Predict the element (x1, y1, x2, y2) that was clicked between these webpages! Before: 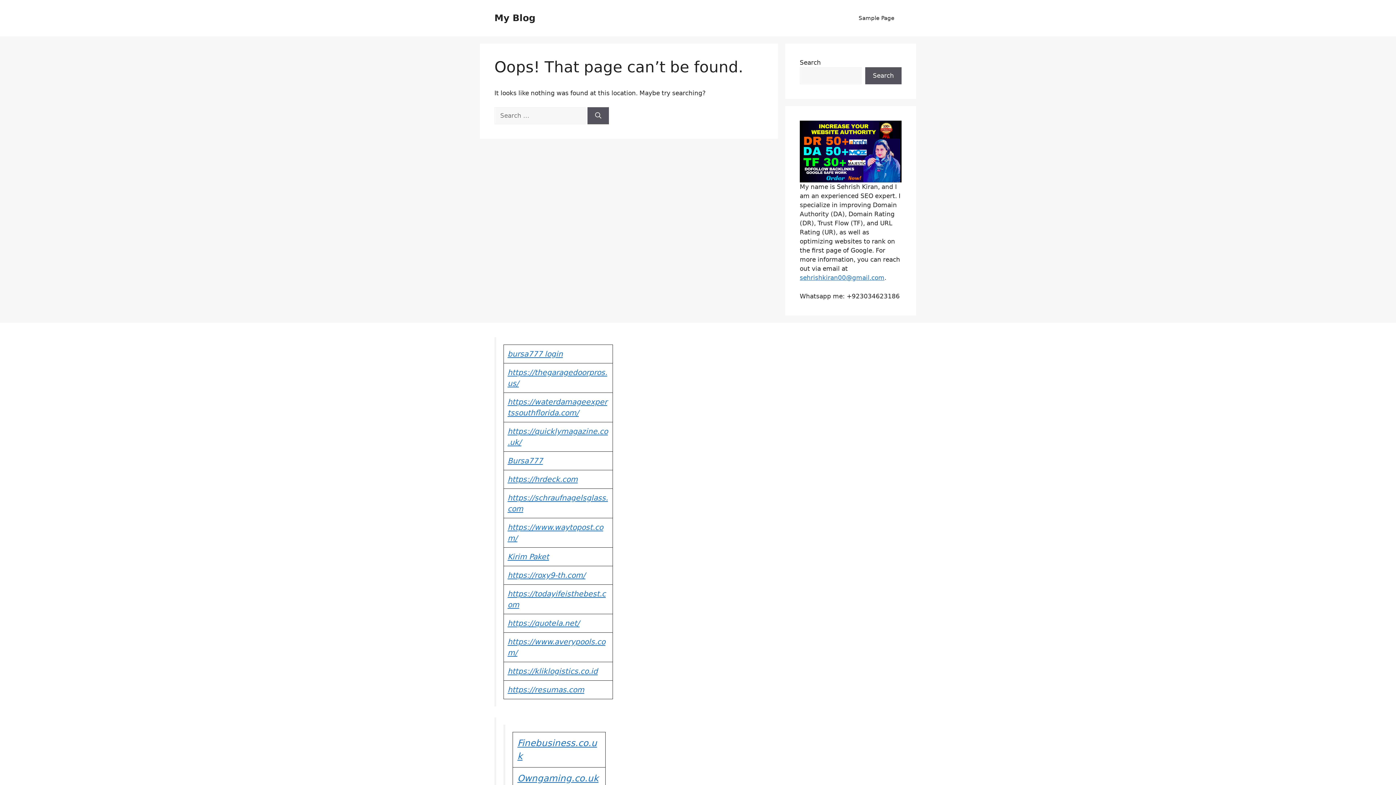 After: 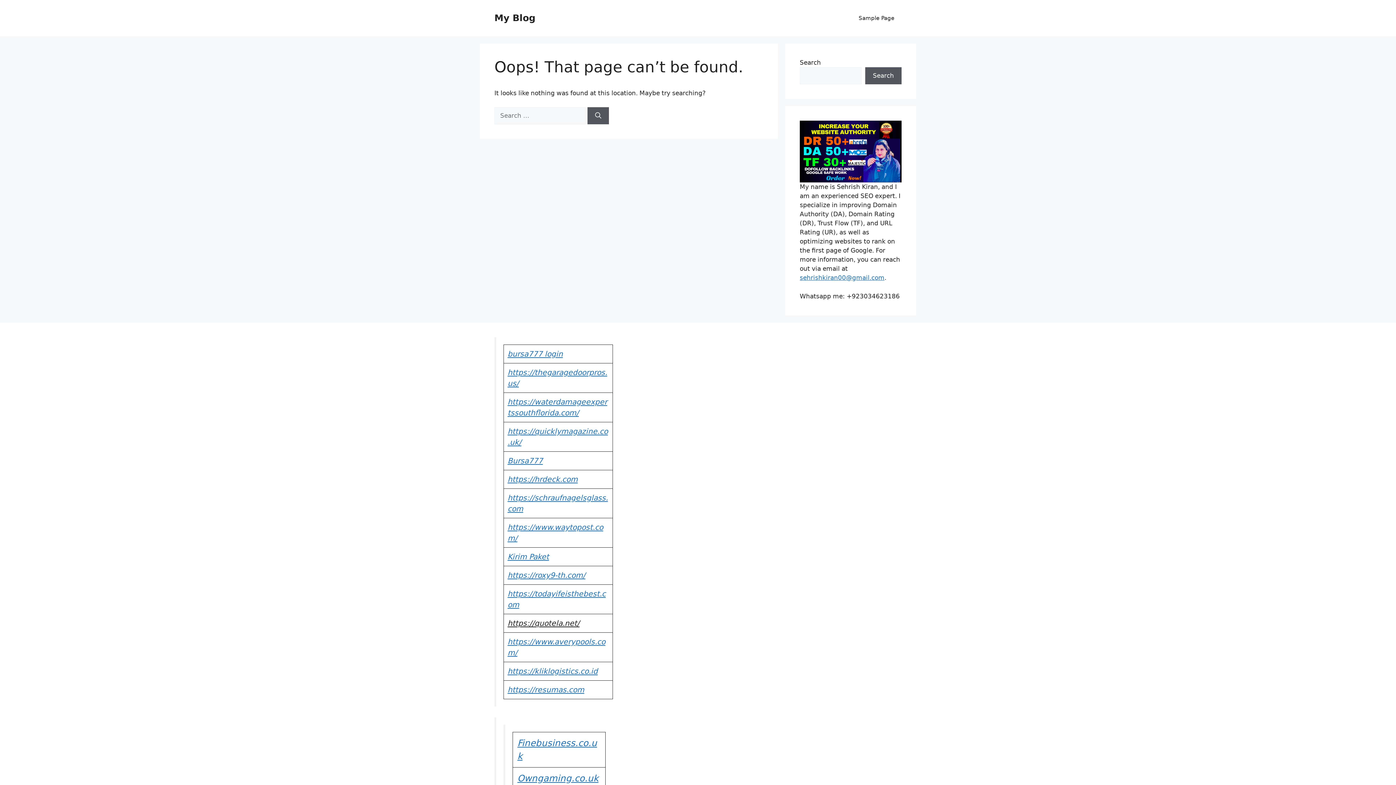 Action: bbox: (507, 619, 579, 627) label: https://quotela.net/